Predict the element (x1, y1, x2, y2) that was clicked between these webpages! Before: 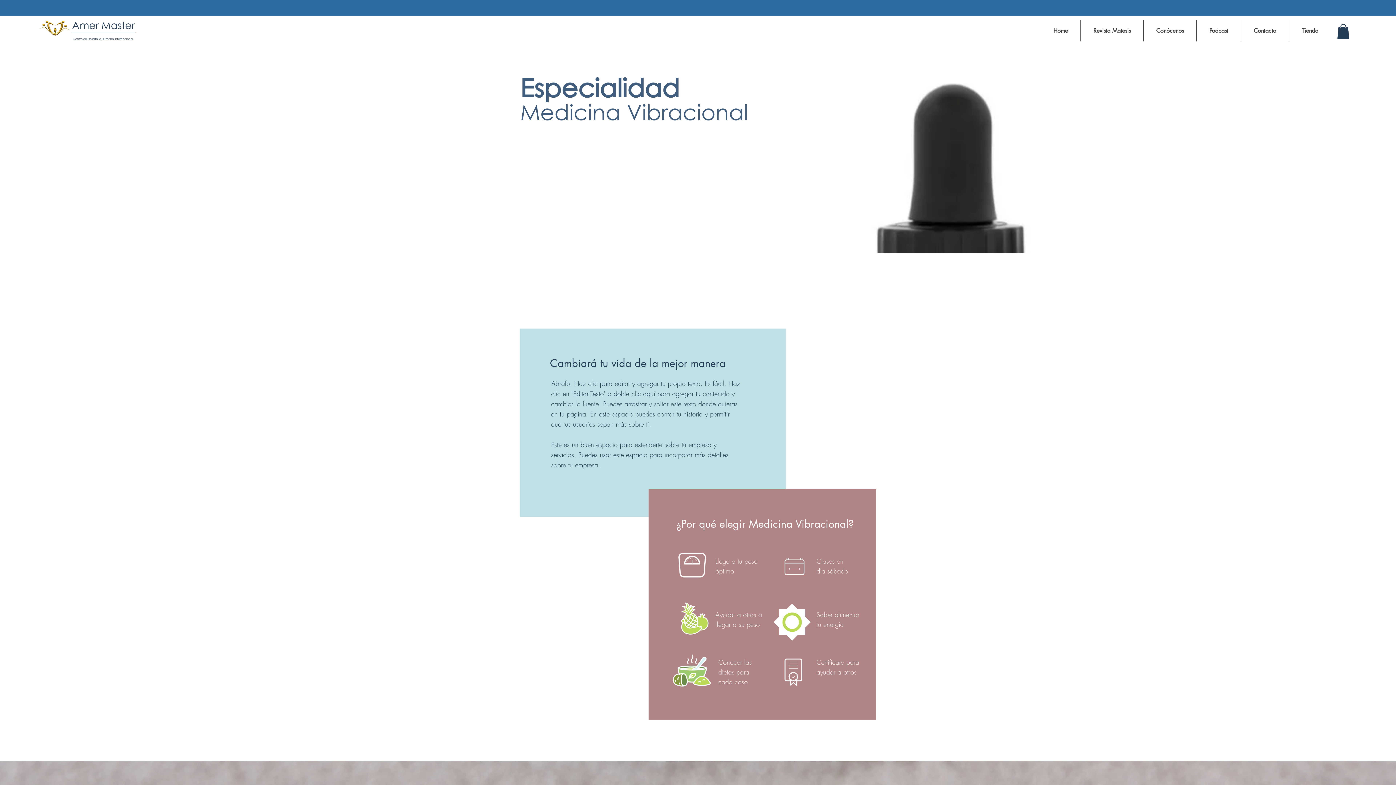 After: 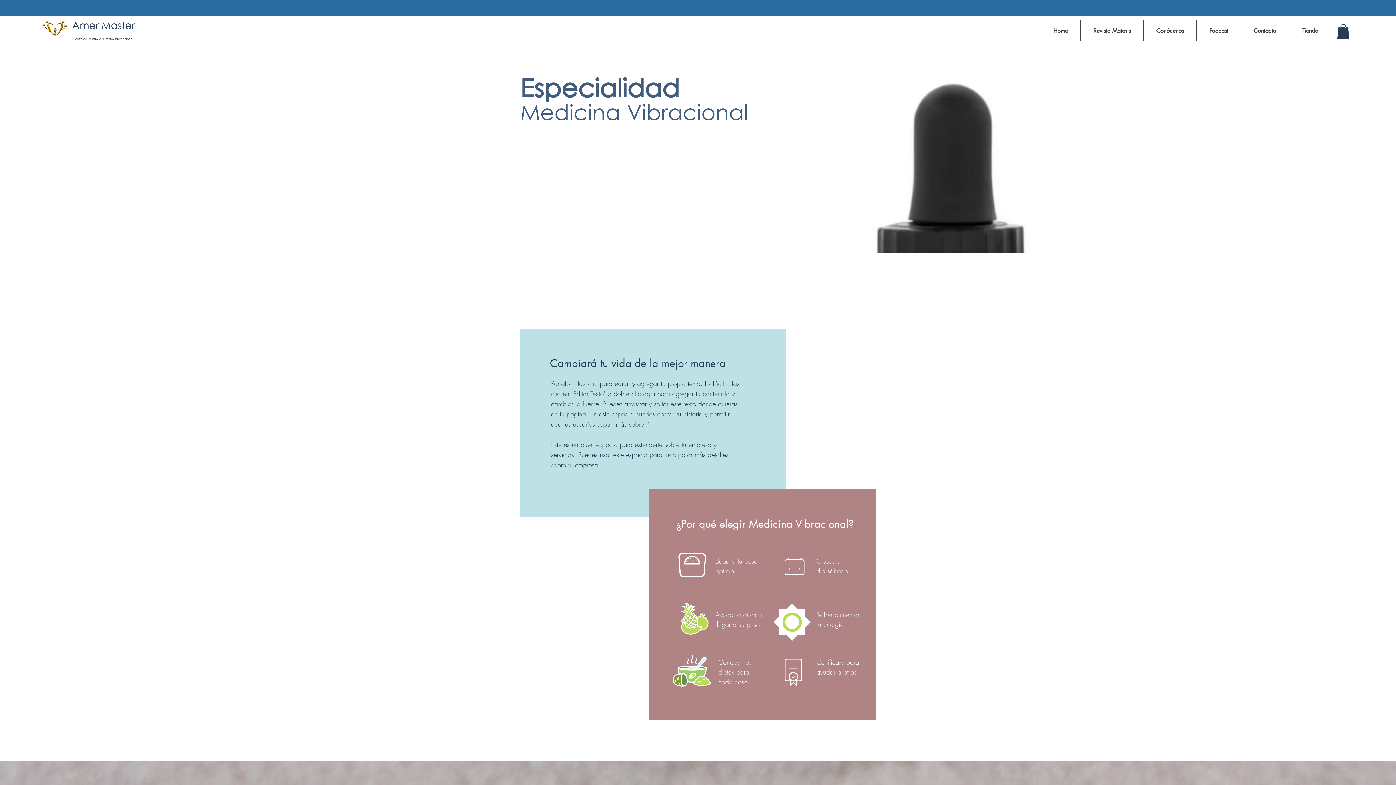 Action: bbox: (1337, 24, 1349, 38)